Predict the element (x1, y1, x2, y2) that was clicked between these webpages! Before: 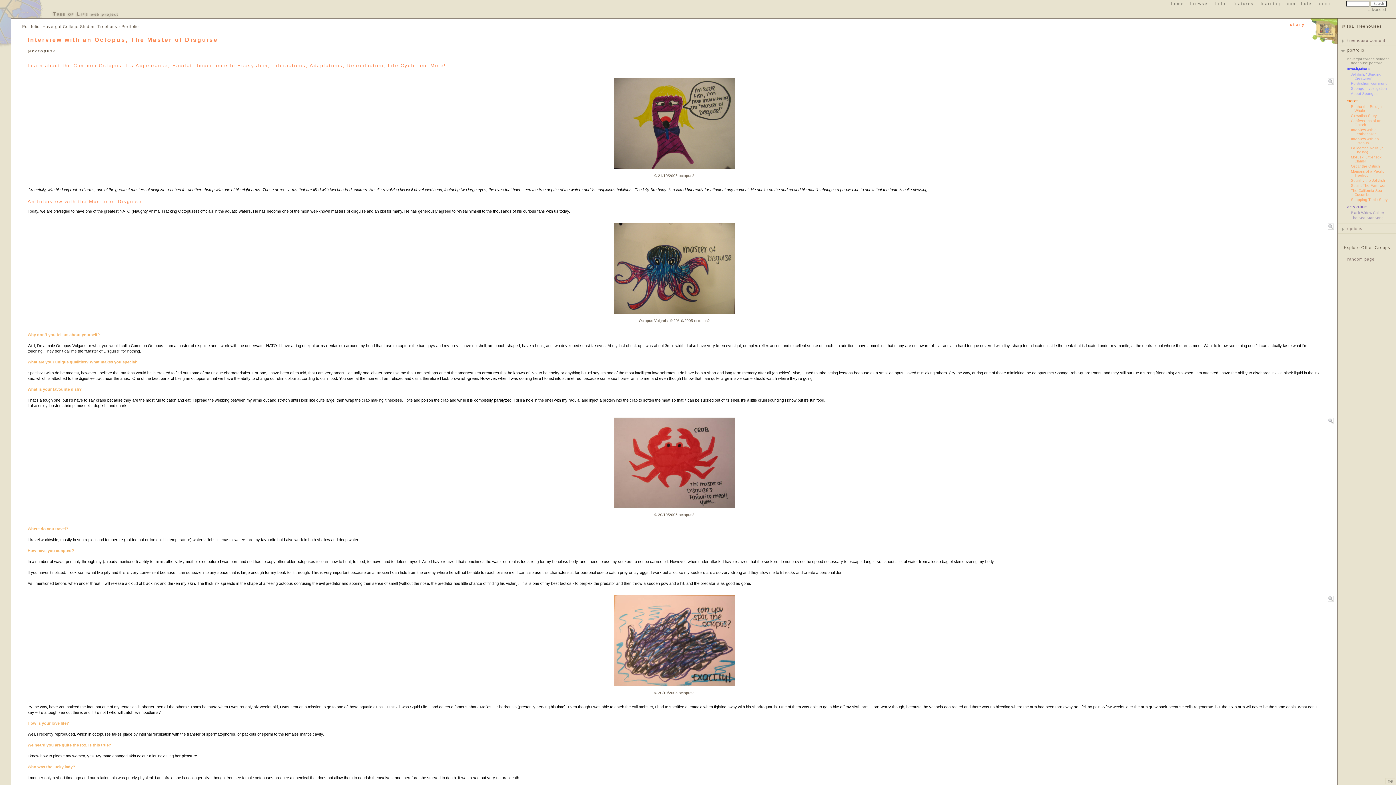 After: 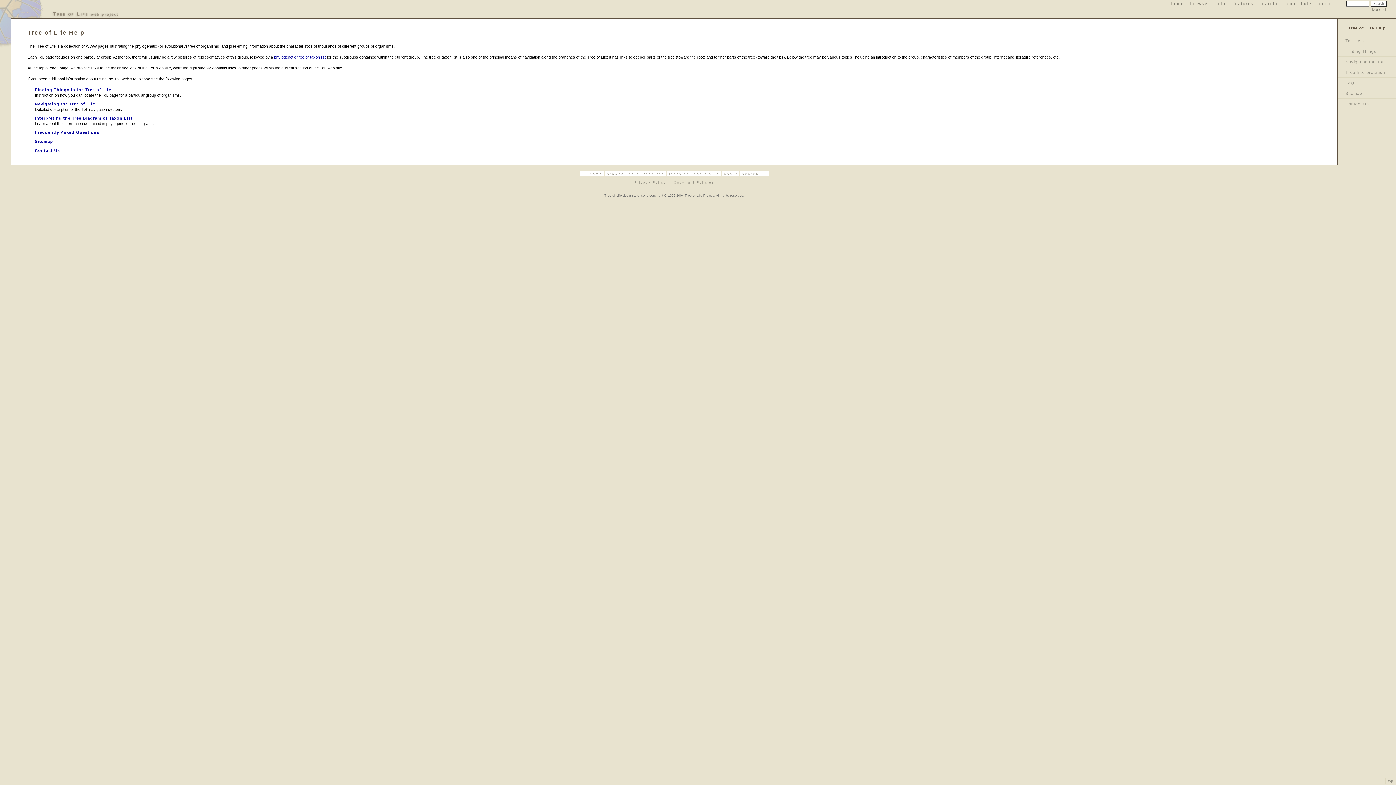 Action: bbox: (1211, 1, 1229, 6) label: help